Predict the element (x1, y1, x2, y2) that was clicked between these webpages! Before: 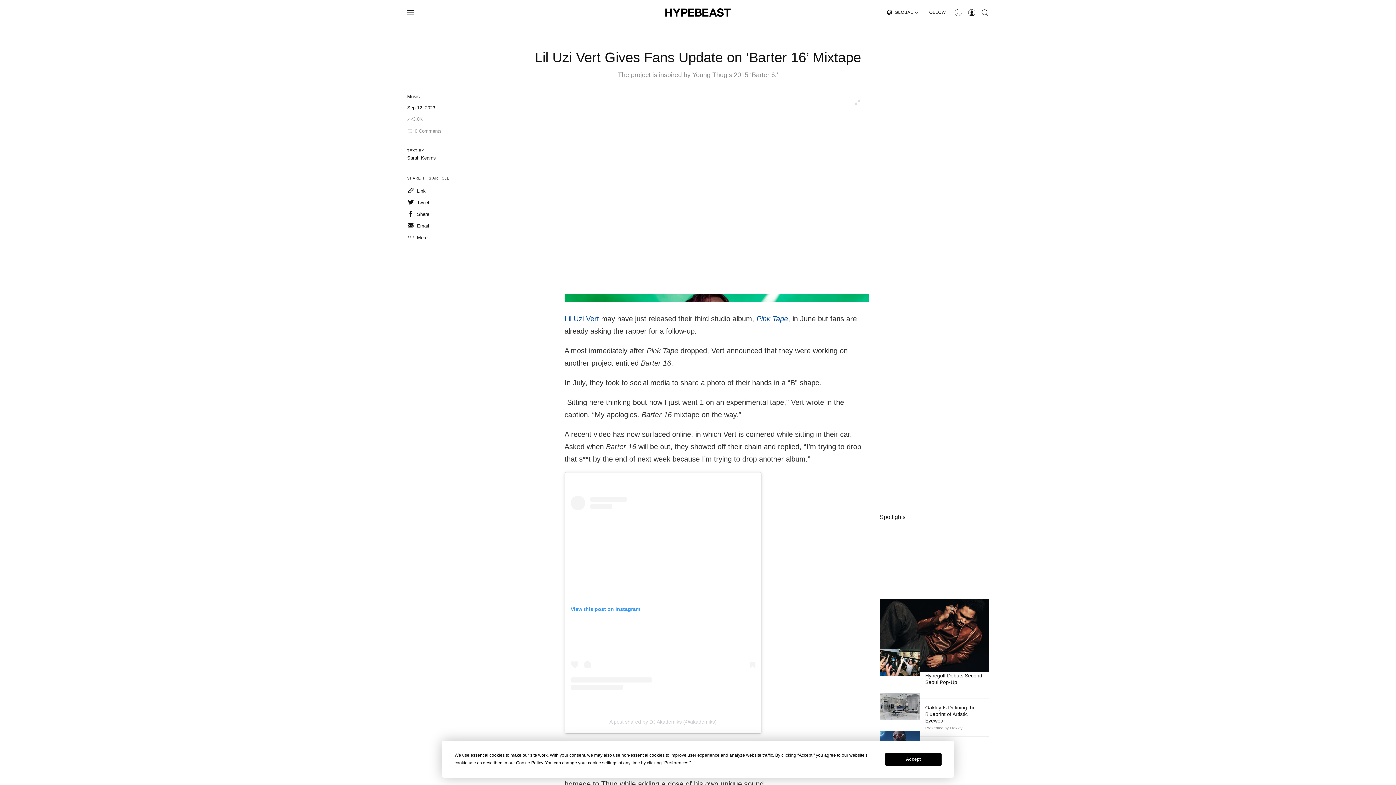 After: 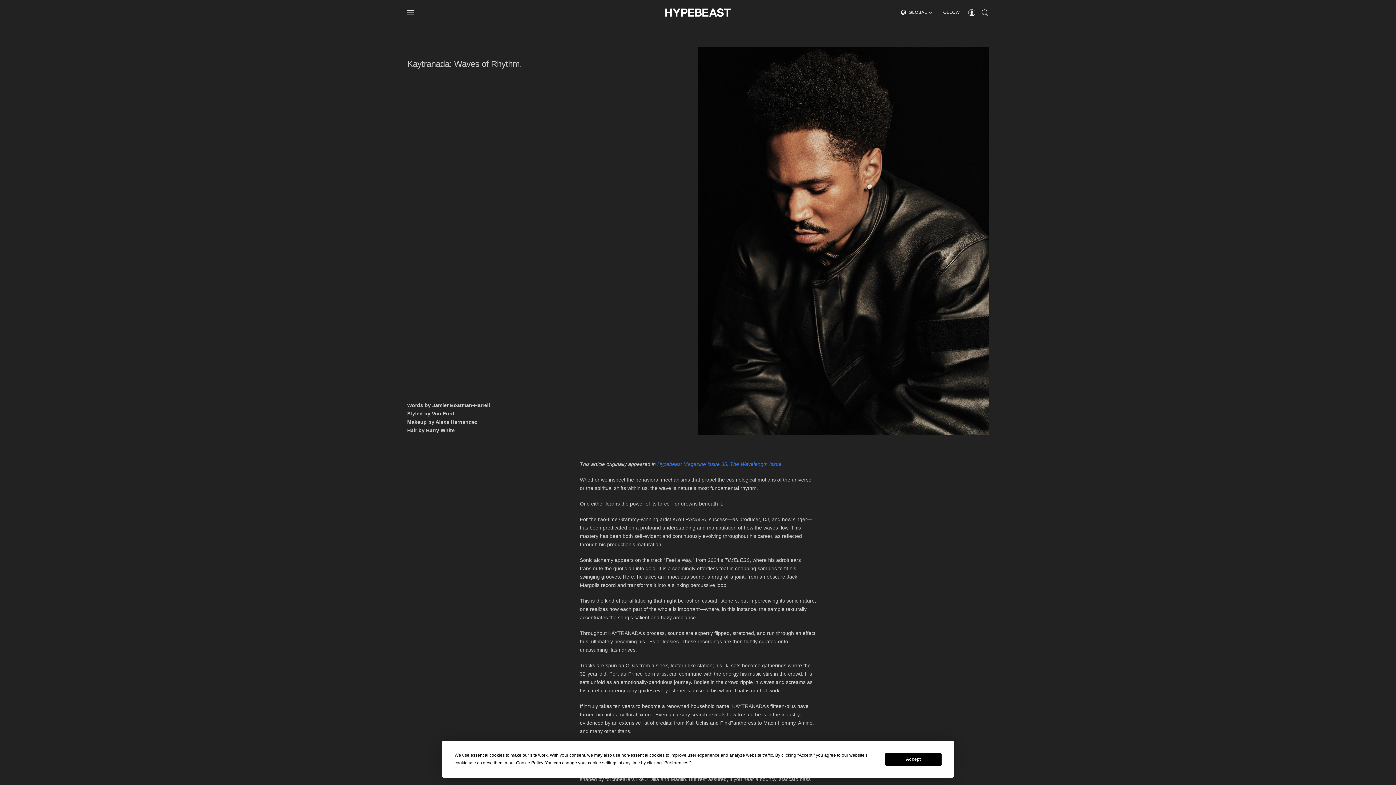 Action: bbox: (880, 599, 989, 672)